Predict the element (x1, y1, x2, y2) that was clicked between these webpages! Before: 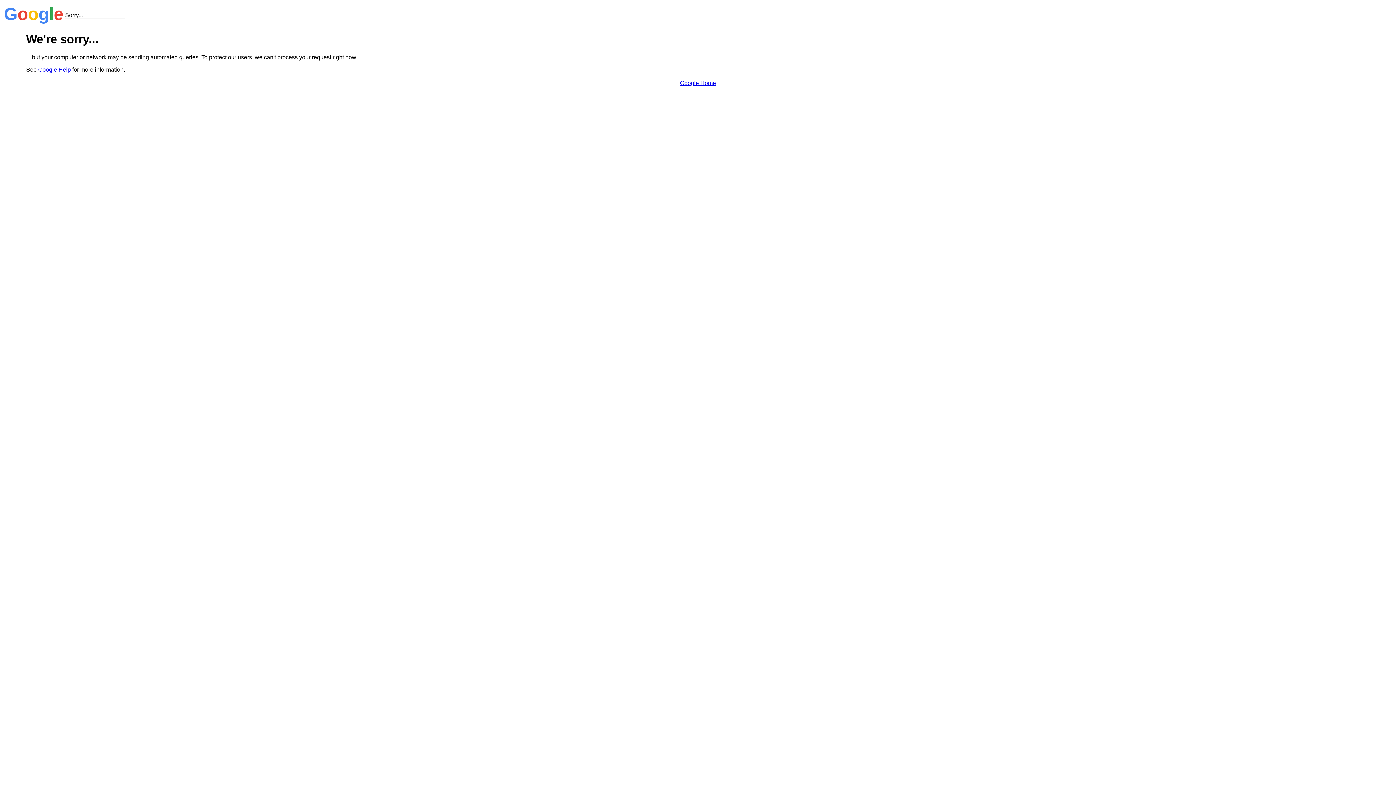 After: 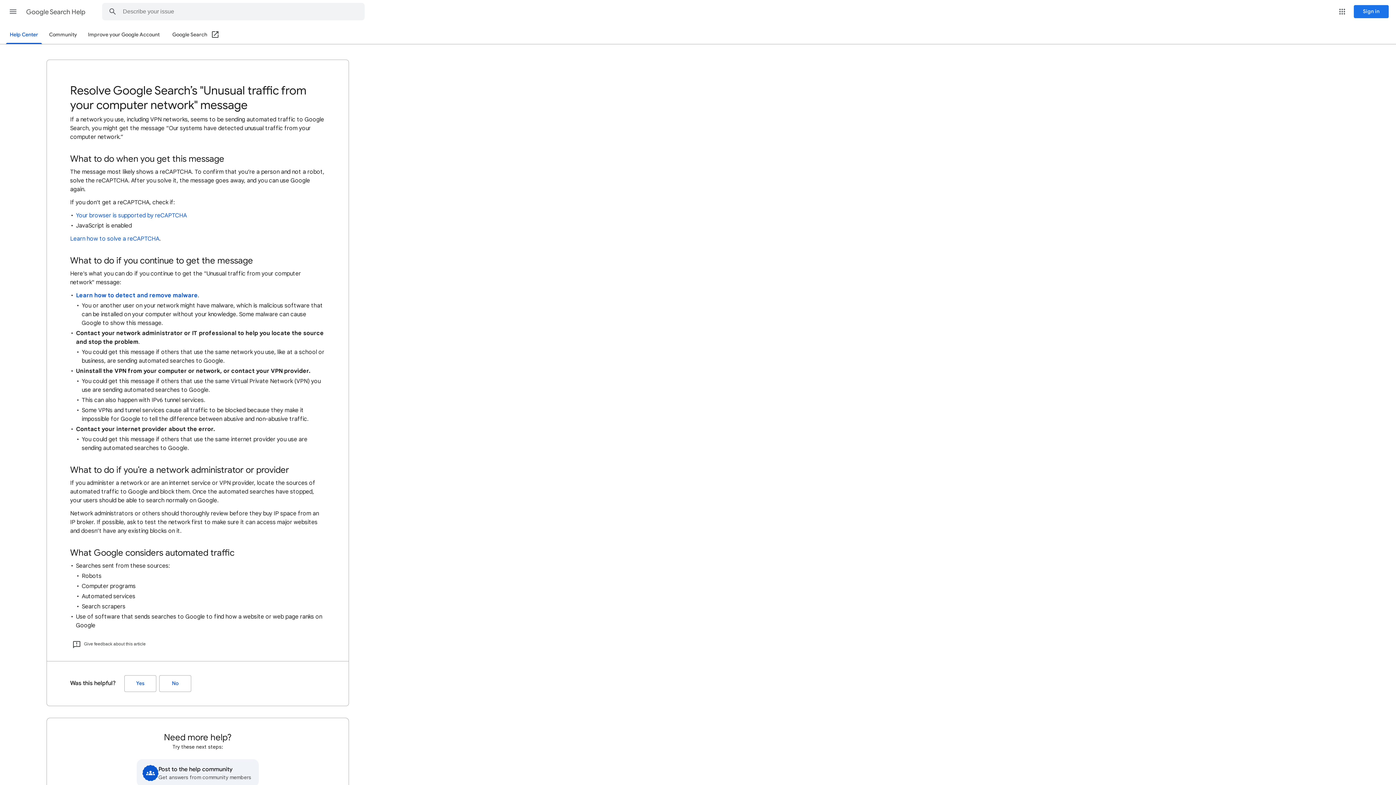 Action: label: Google Help bbox: (38, 66, 70, 72)